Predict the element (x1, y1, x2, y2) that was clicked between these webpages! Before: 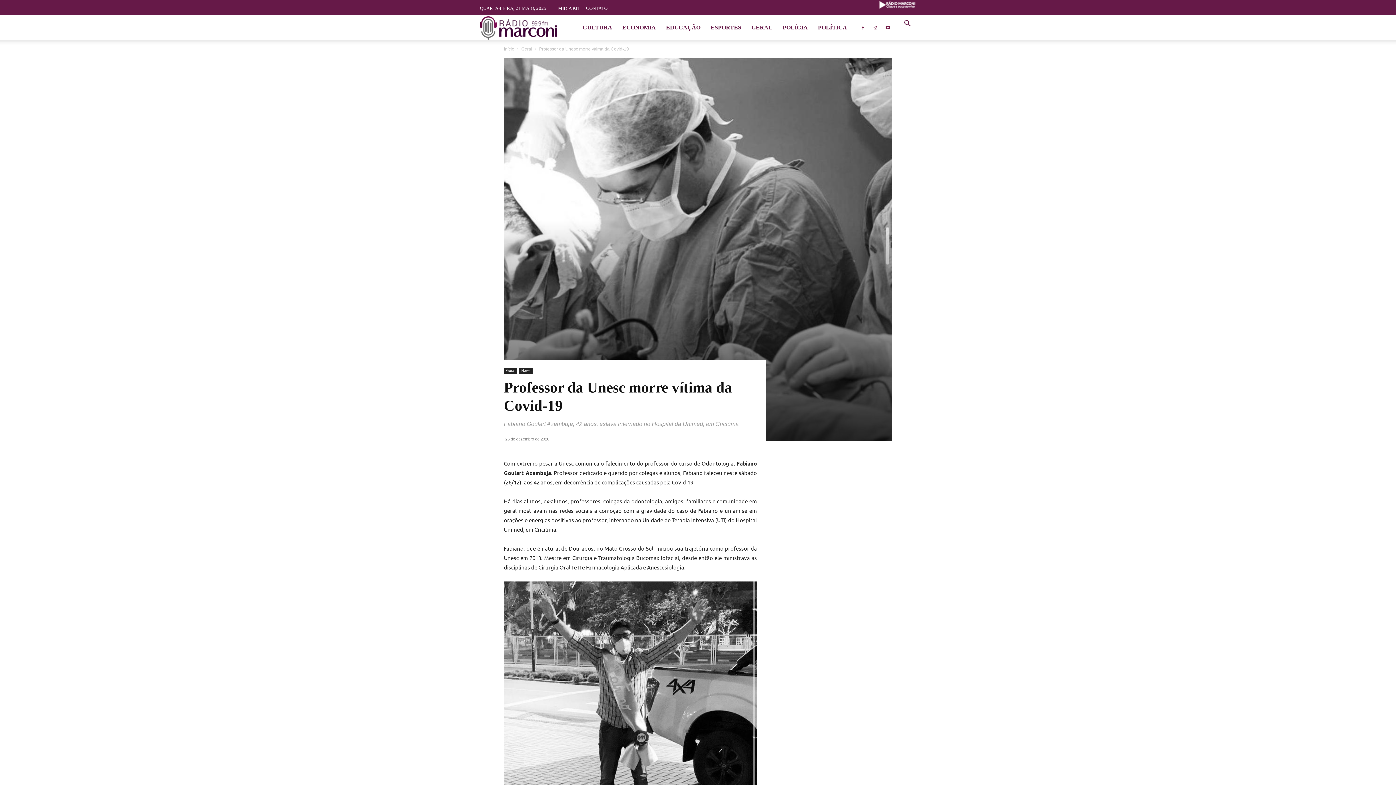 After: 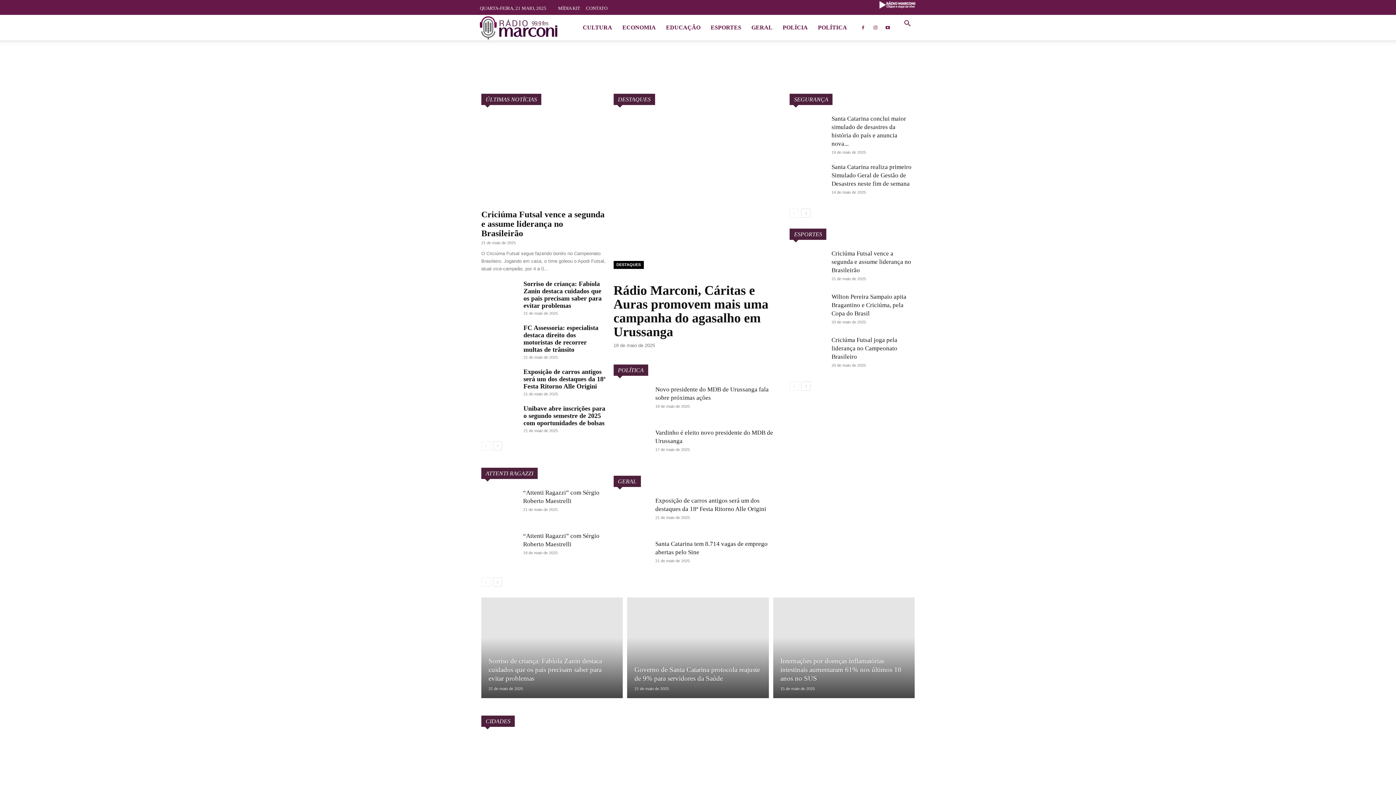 Action: bbox: (504, 46, 514, 51) label: Início